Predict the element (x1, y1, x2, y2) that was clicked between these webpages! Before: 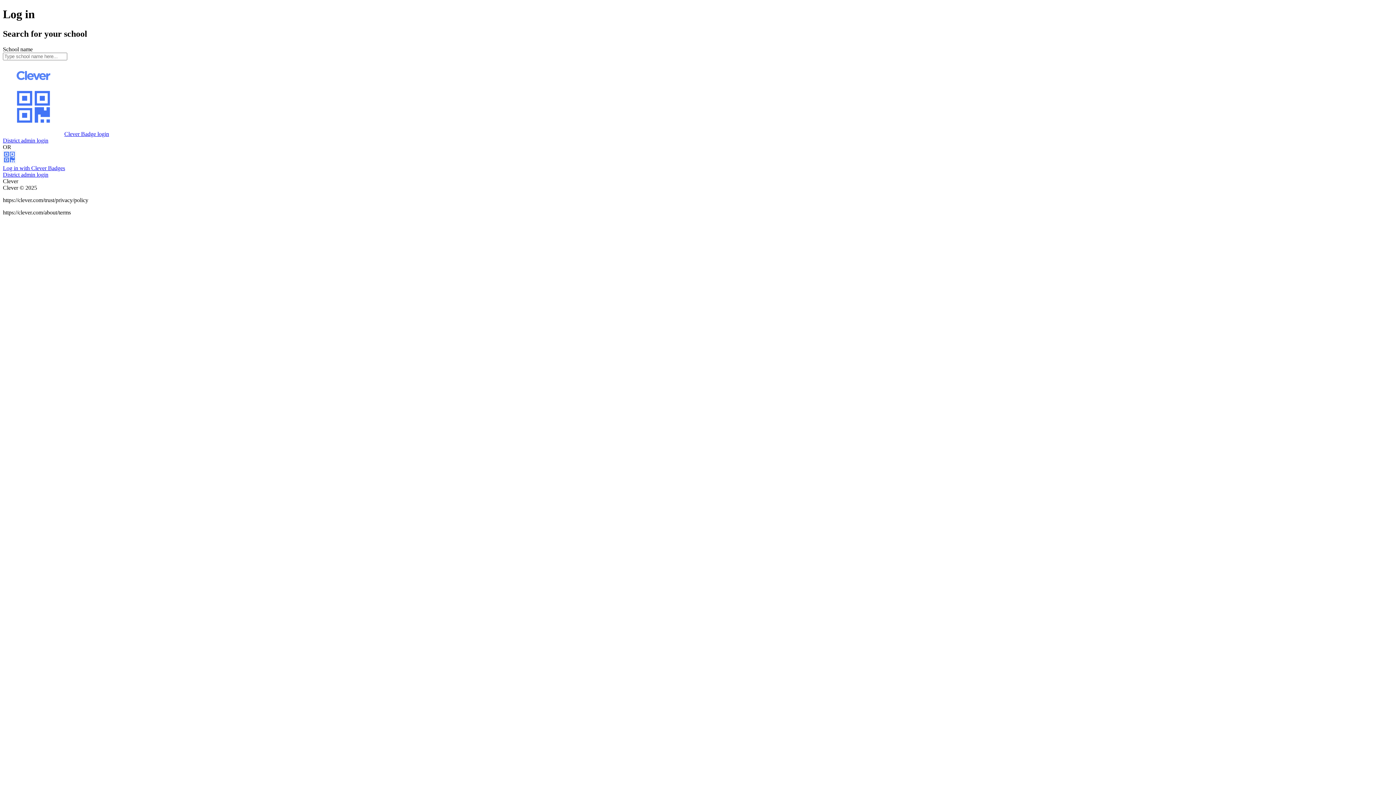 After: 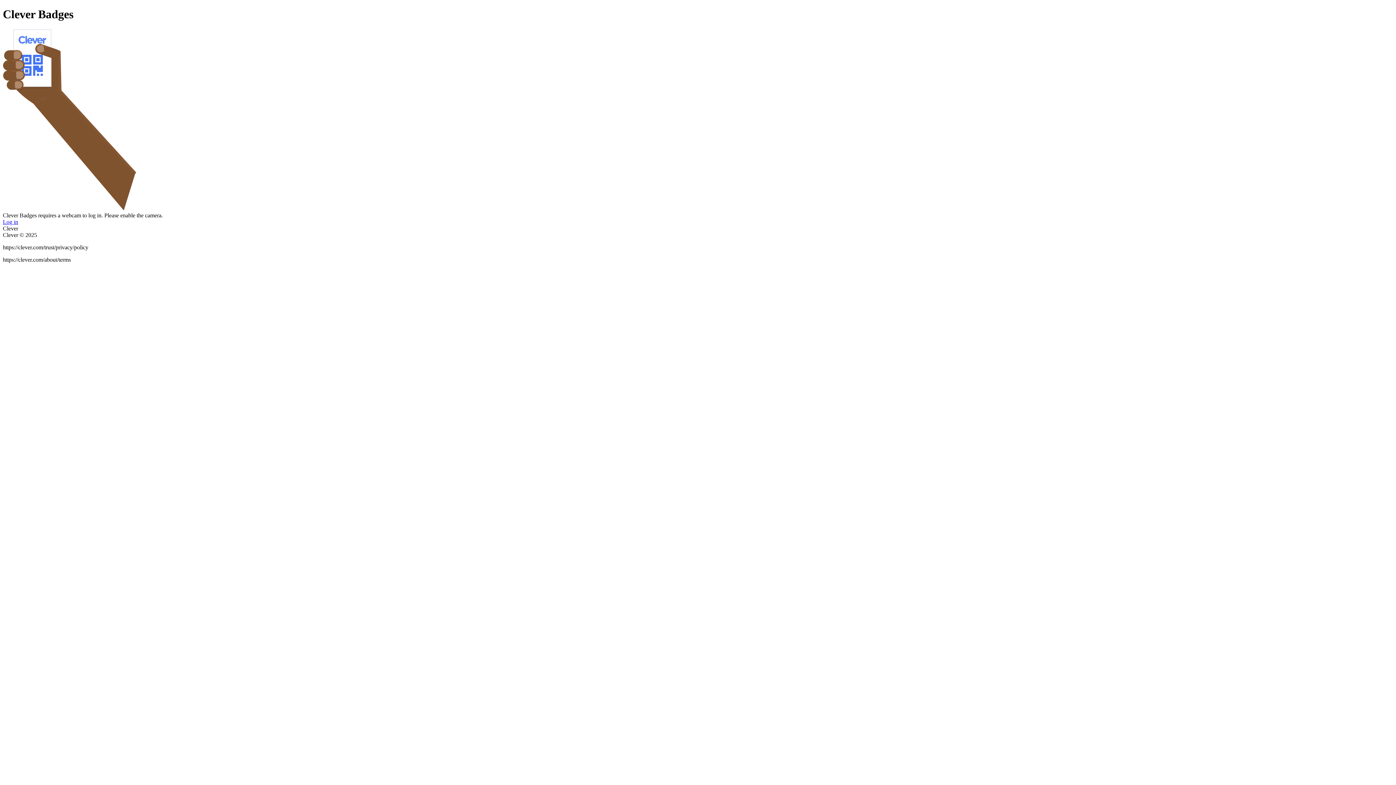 Action: bbox: (2, 130, 64, 137)